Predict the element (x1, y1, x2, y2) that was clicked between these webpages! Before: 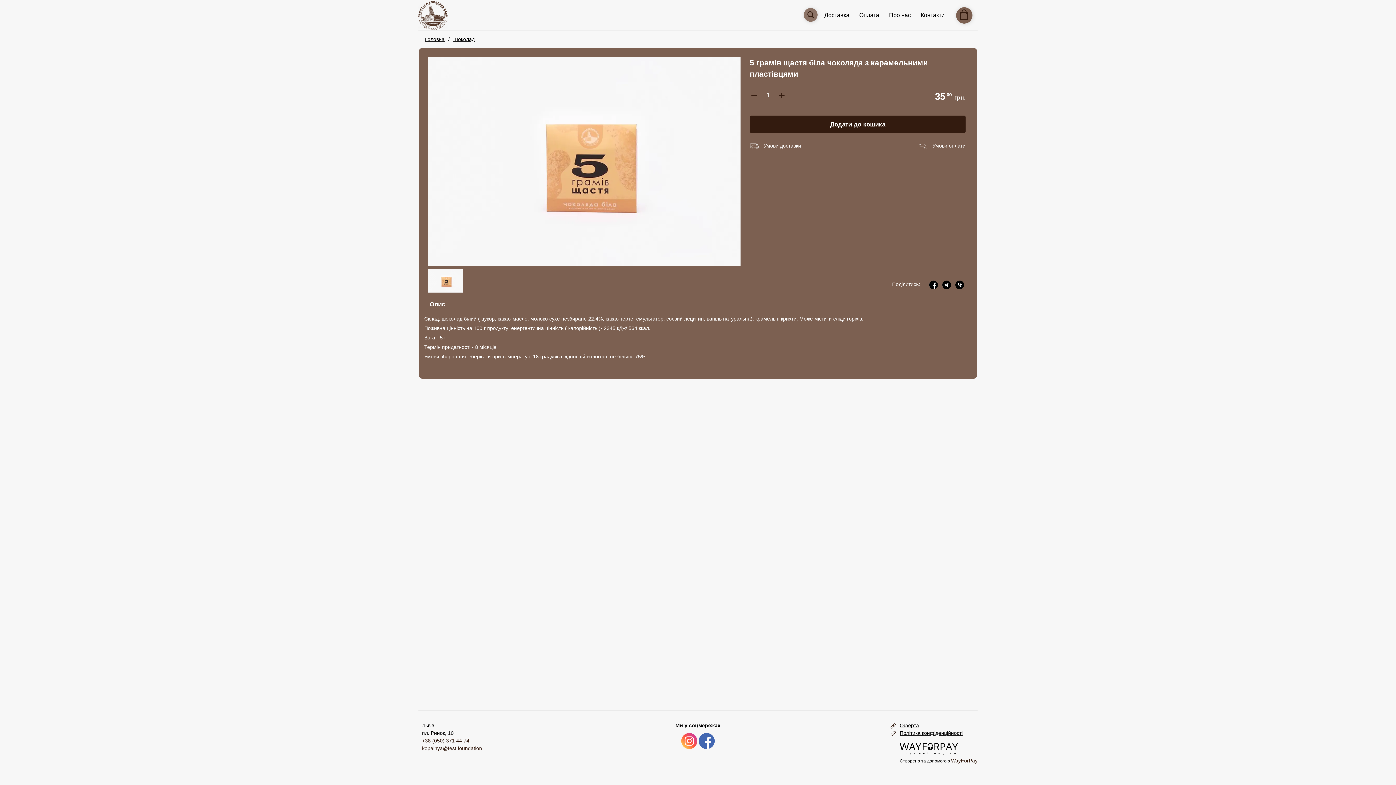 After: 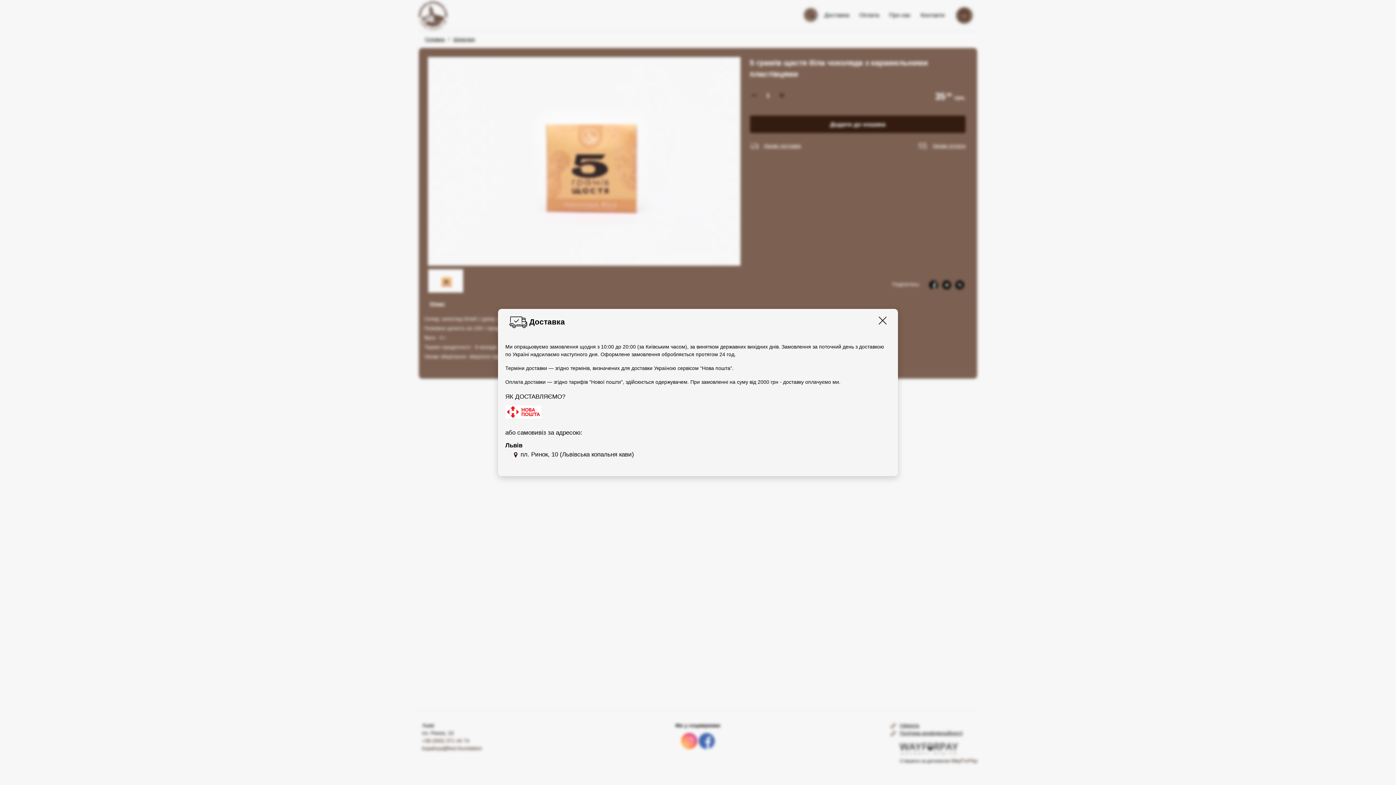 Action: bbox: (763, 142, 801, 148) label: Умови доставки